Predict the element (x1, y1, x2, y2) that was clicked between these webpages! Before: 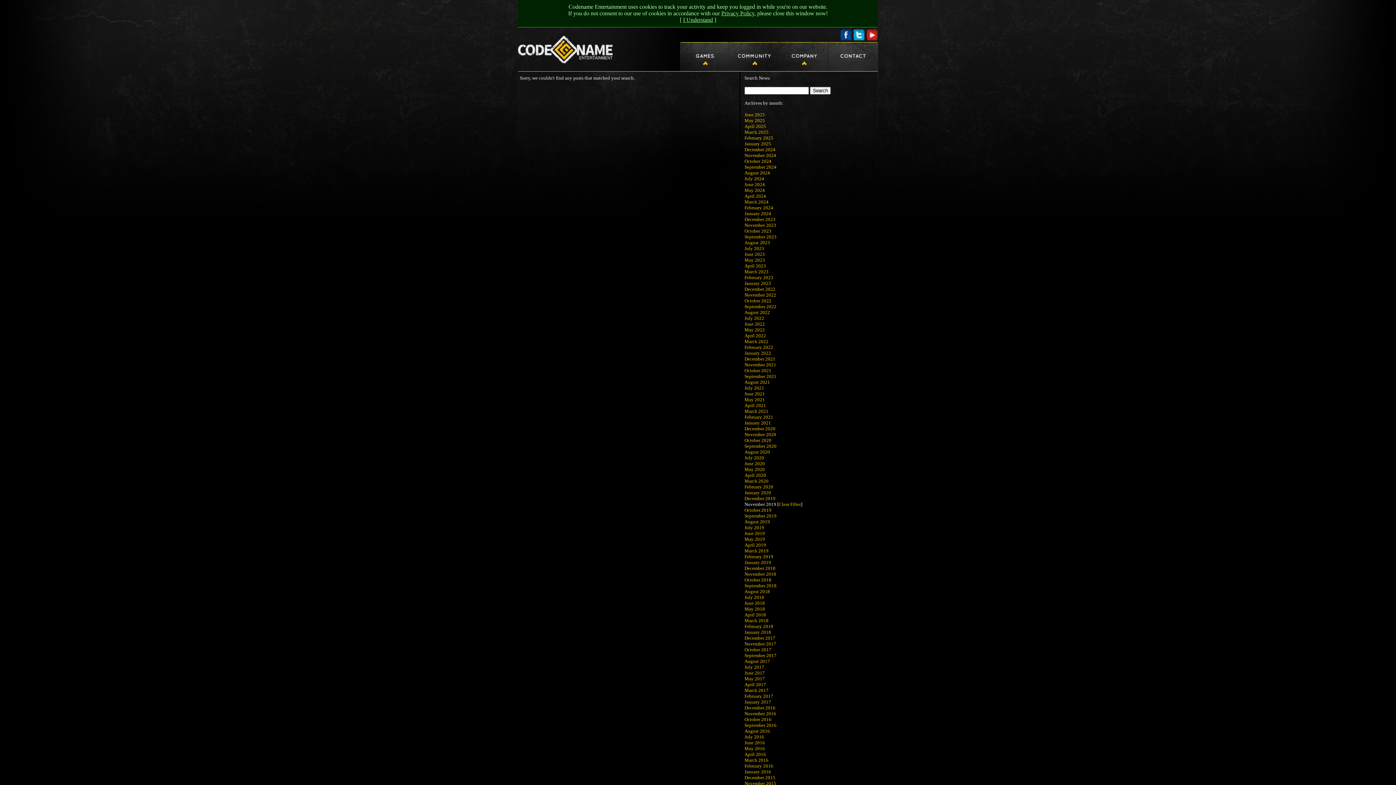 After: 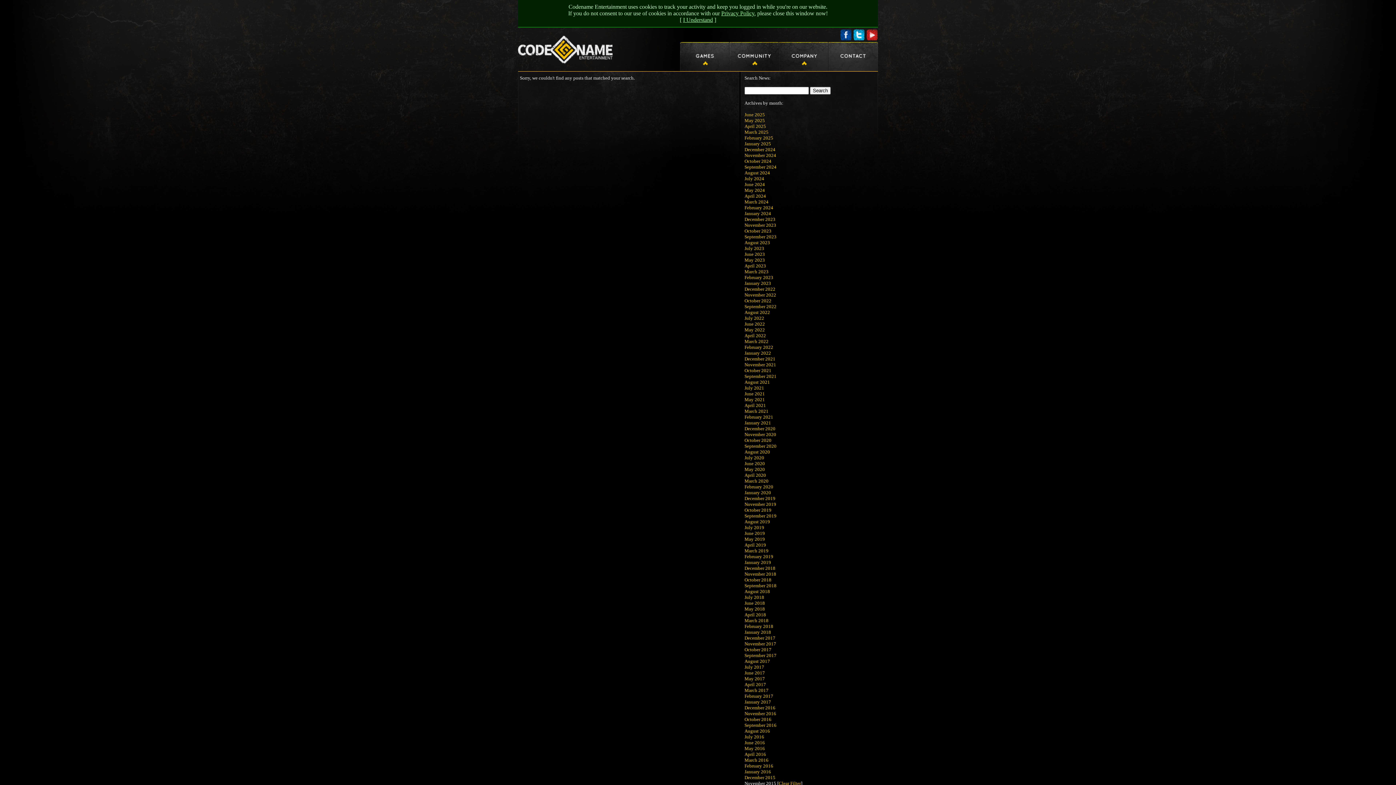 Action: label: November 2015 bbox: (744, 781, 776, 786)